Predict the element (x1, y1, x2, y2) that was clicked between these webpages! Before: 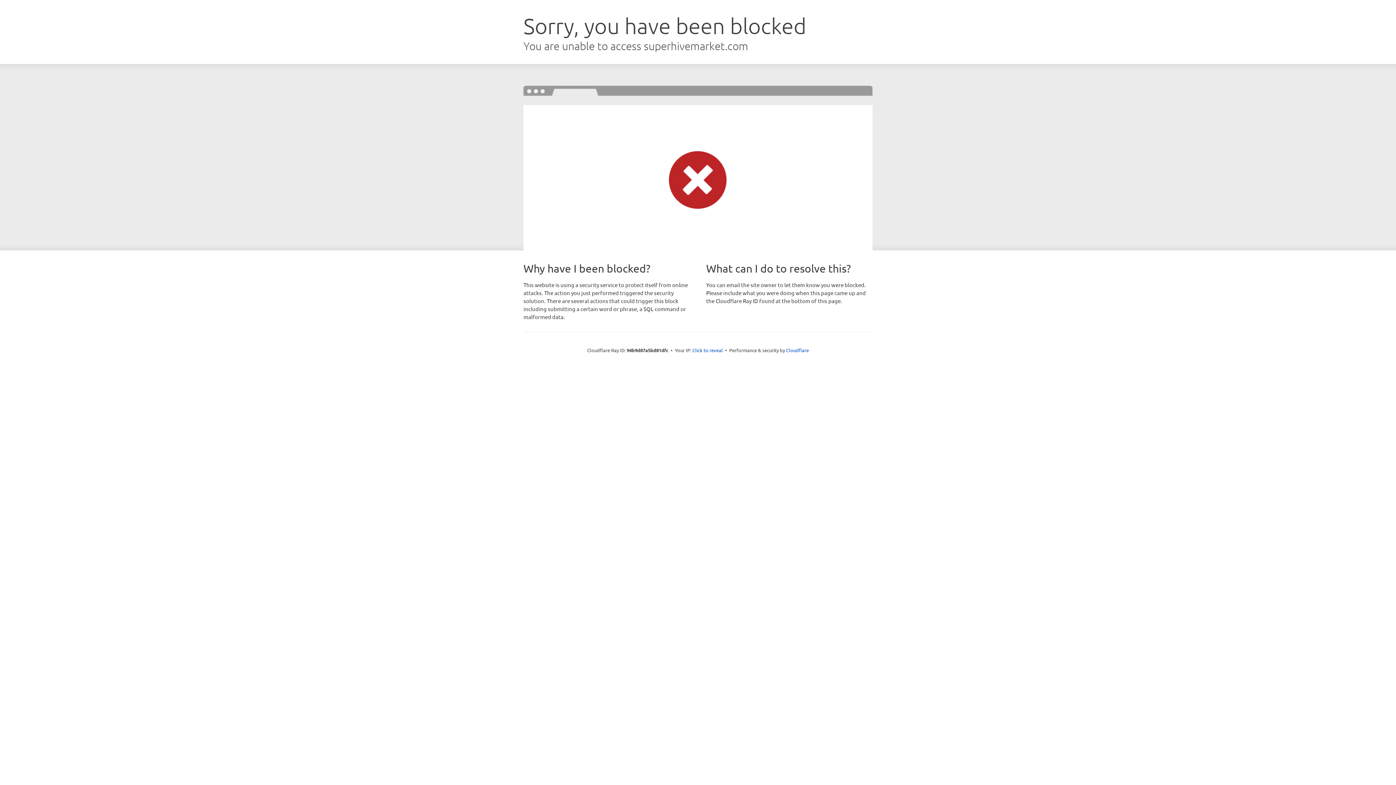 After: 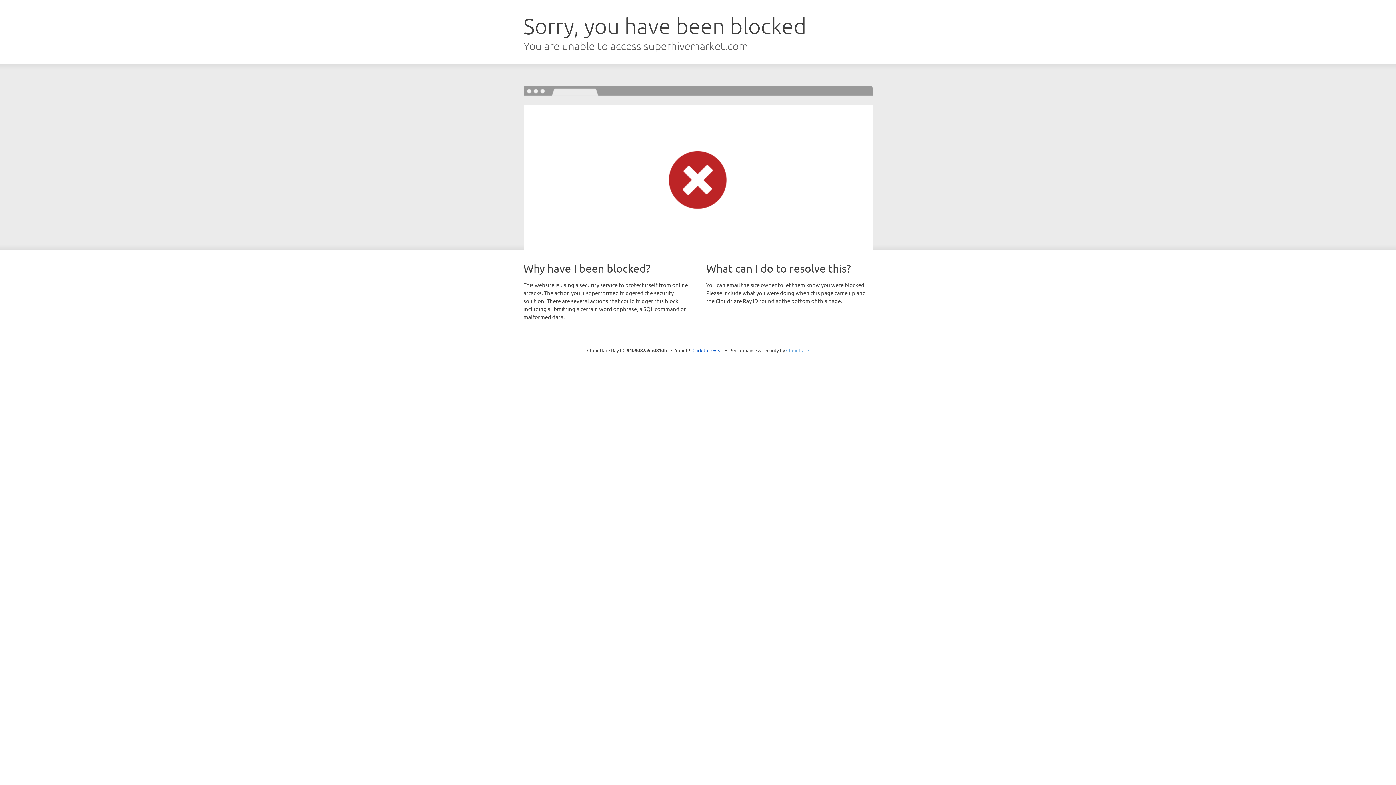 Action: label: Cloudflare bbox: (786, 347, 809, 353)